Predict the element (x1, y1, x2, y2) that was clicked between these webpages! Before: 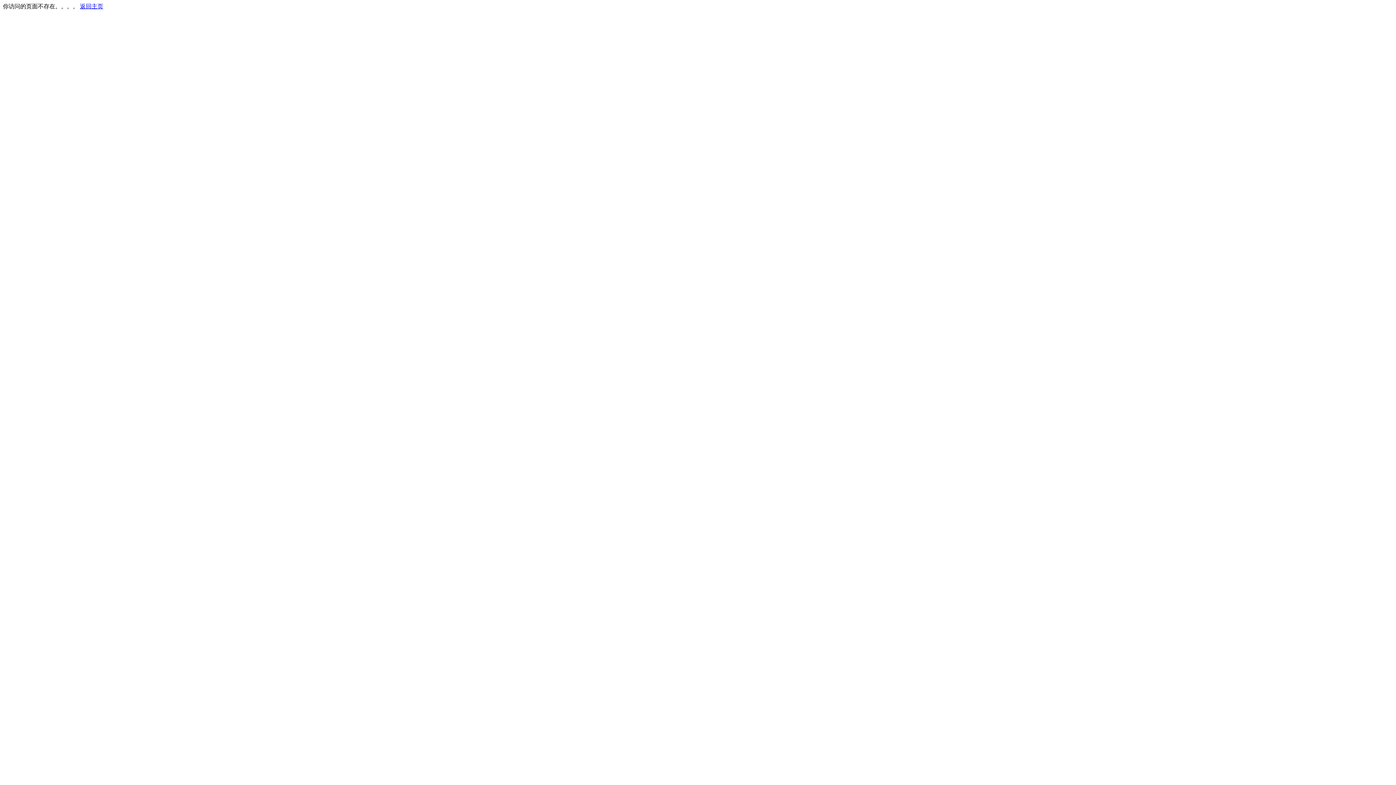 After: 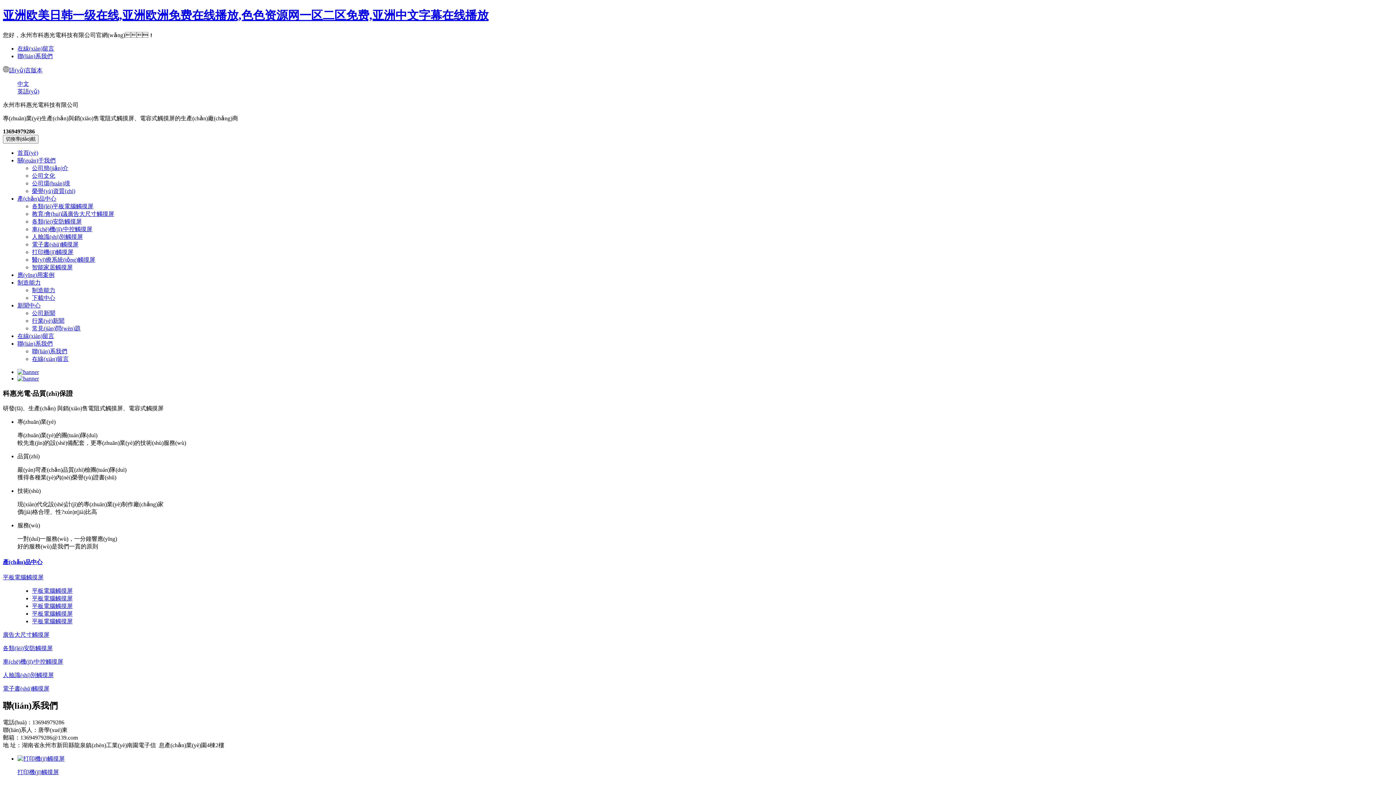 Action: bbox: (80, 3, 103, 9) label: 返回主页